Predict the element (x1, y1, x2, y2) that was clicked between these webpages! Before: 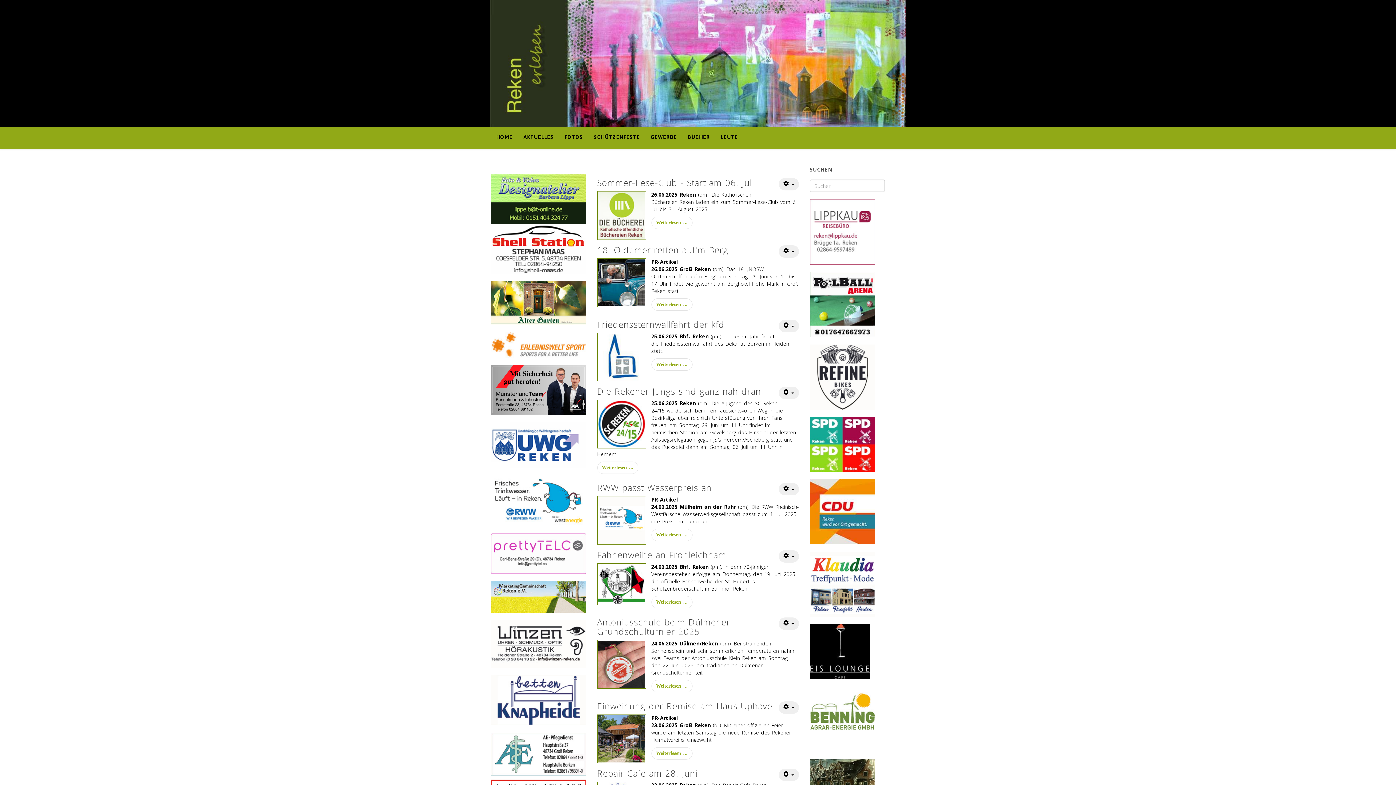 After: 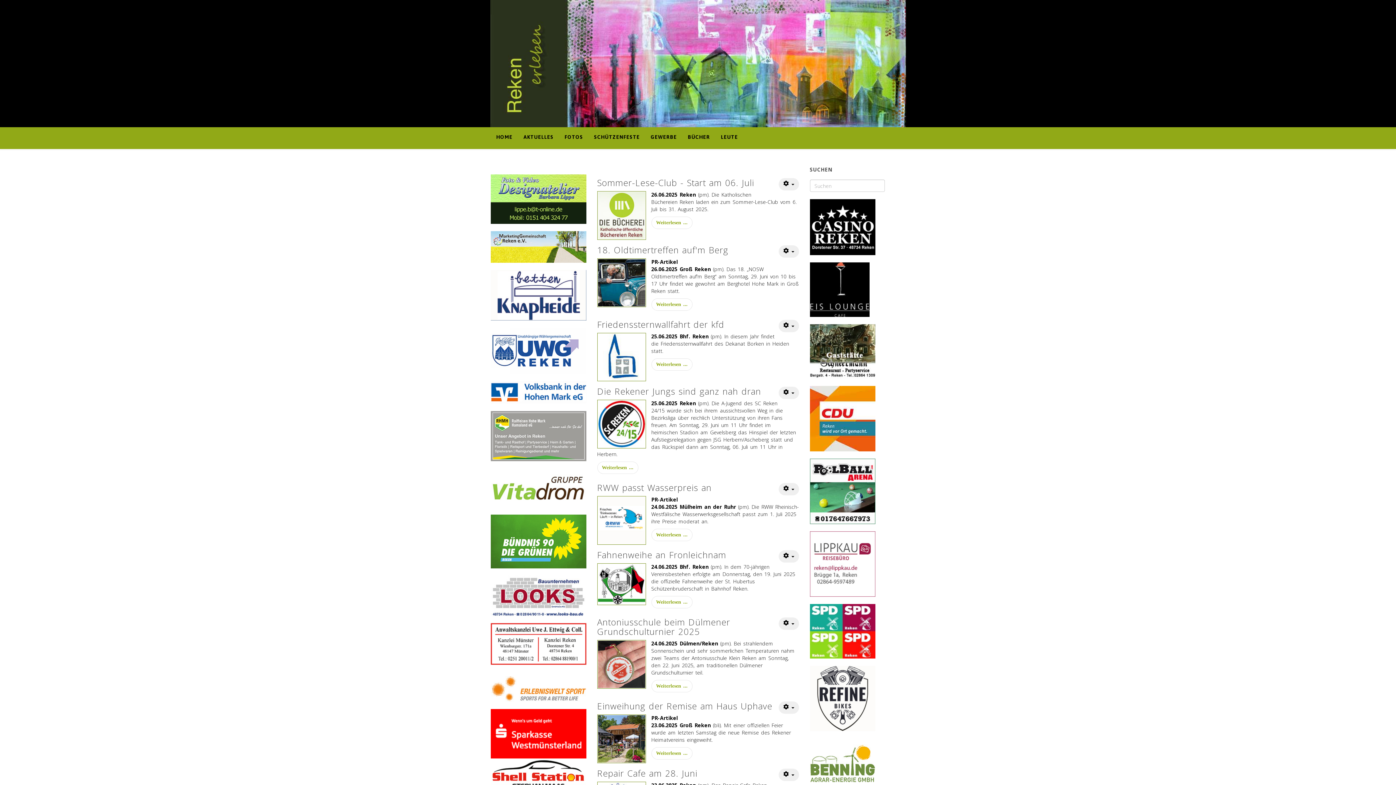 Action: bbox: (490, 7, 905, 123)